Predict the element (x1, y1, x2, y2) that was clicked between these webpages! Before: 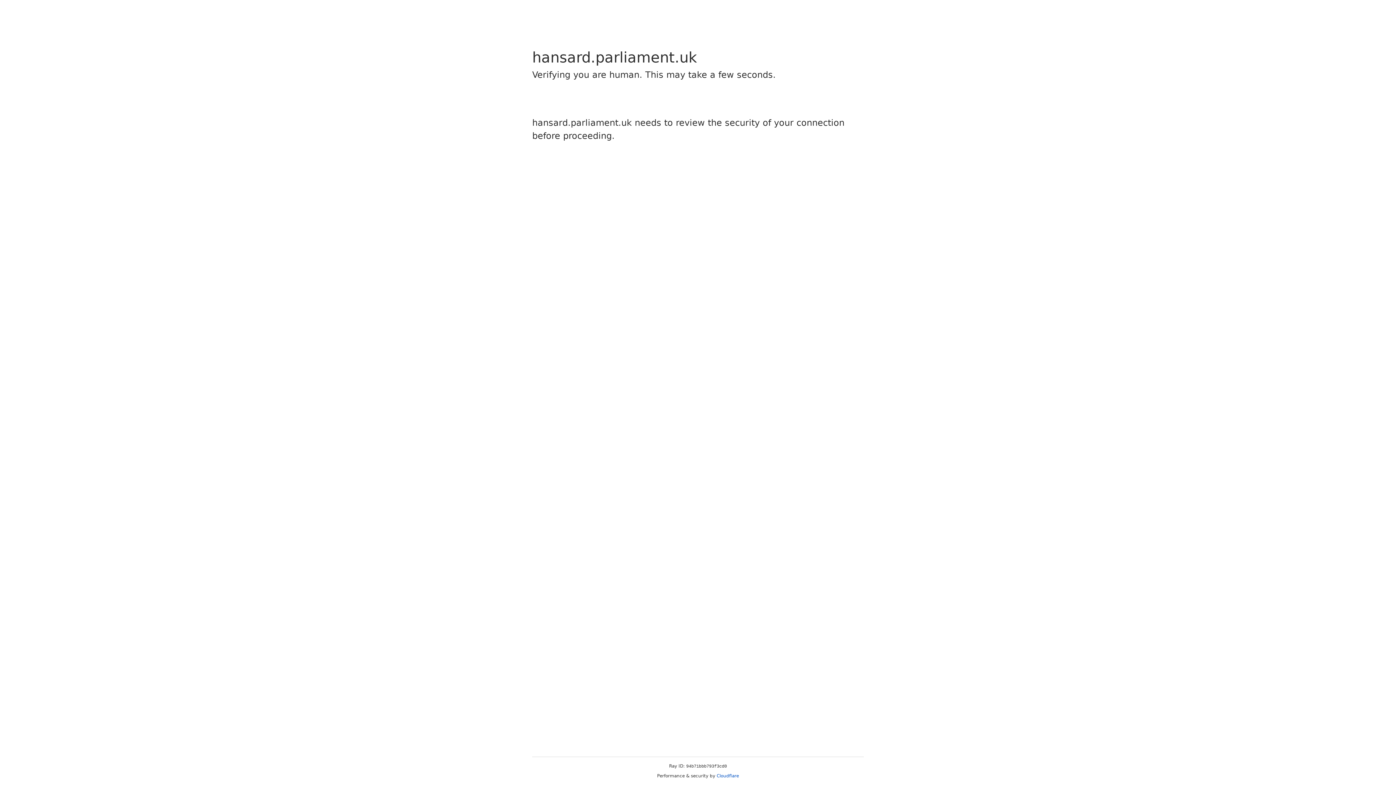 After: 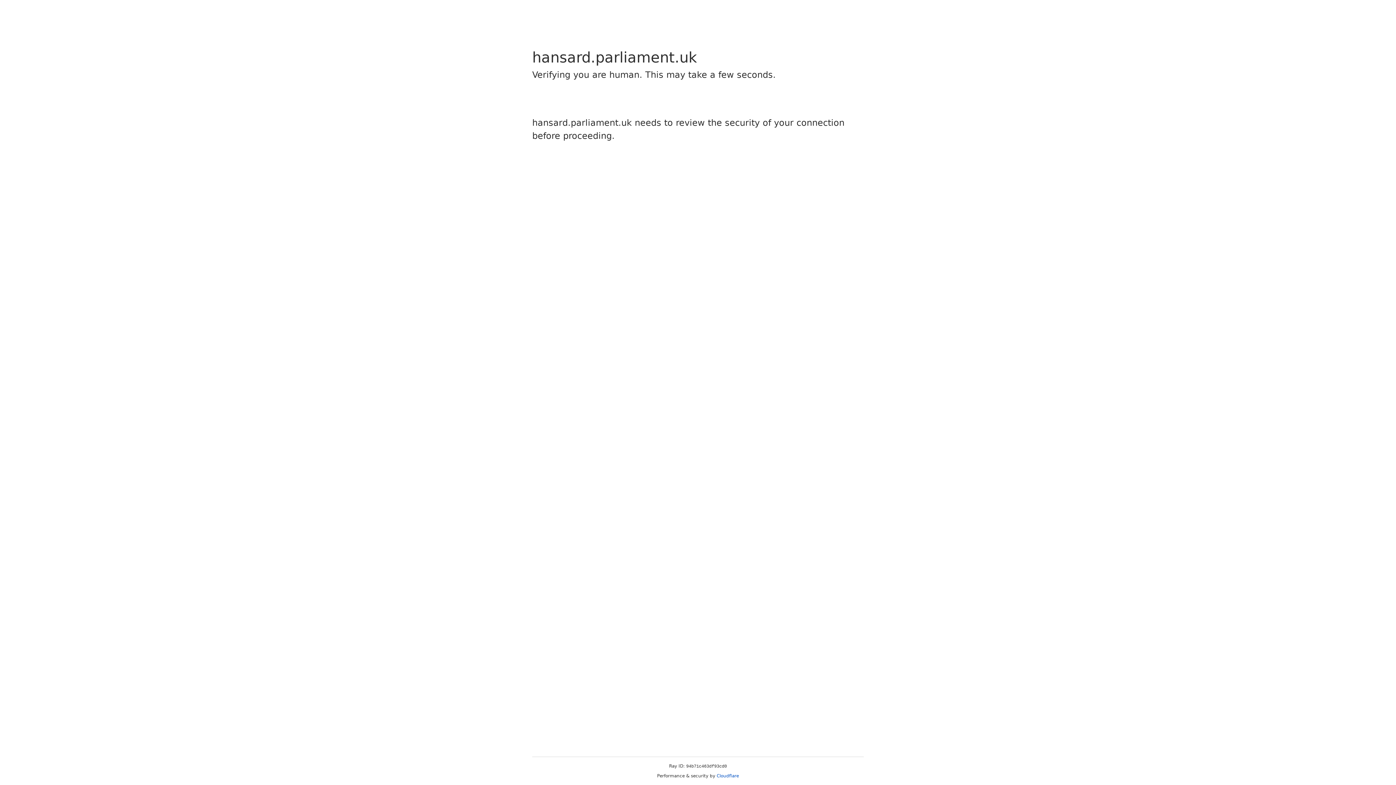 Action: bbox: (716, 773, 739, 778) label: Cloudflare